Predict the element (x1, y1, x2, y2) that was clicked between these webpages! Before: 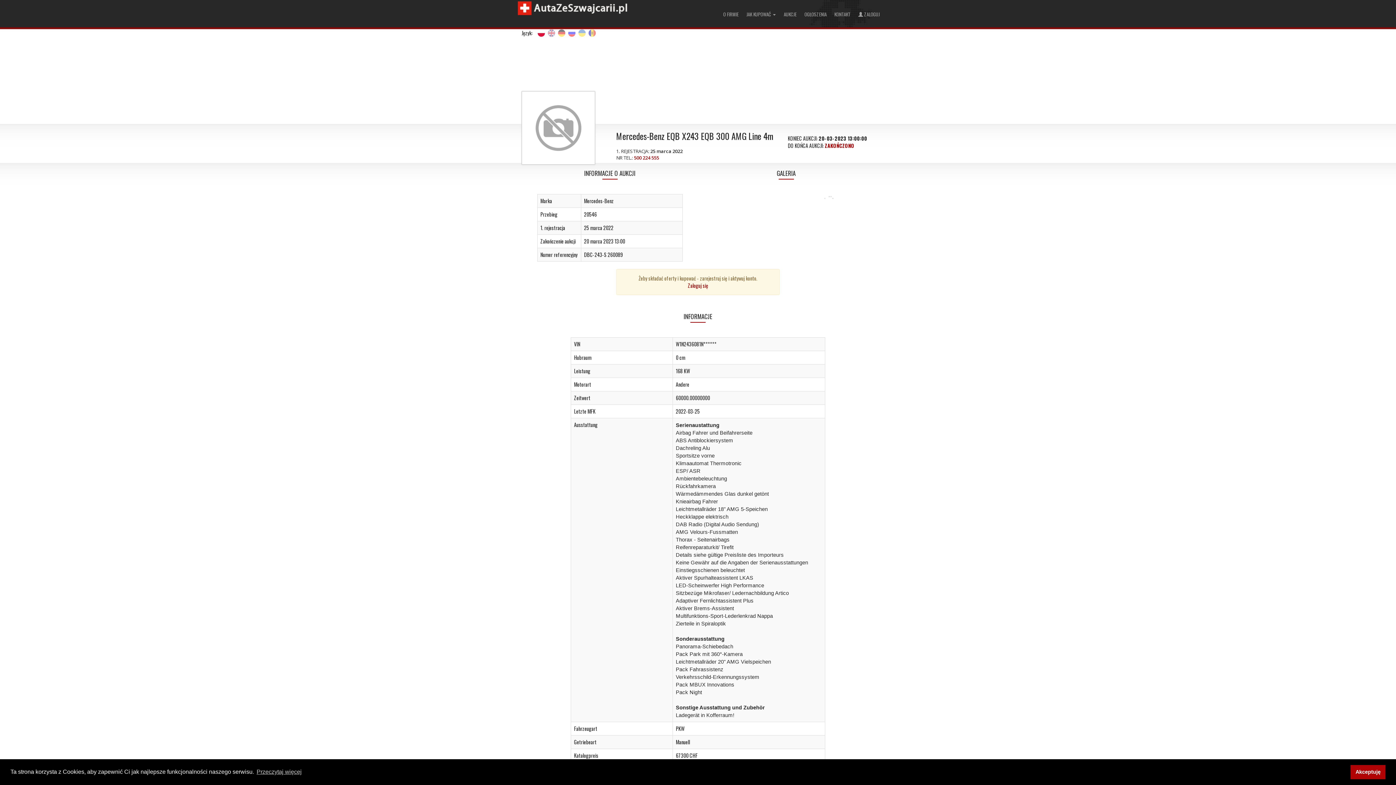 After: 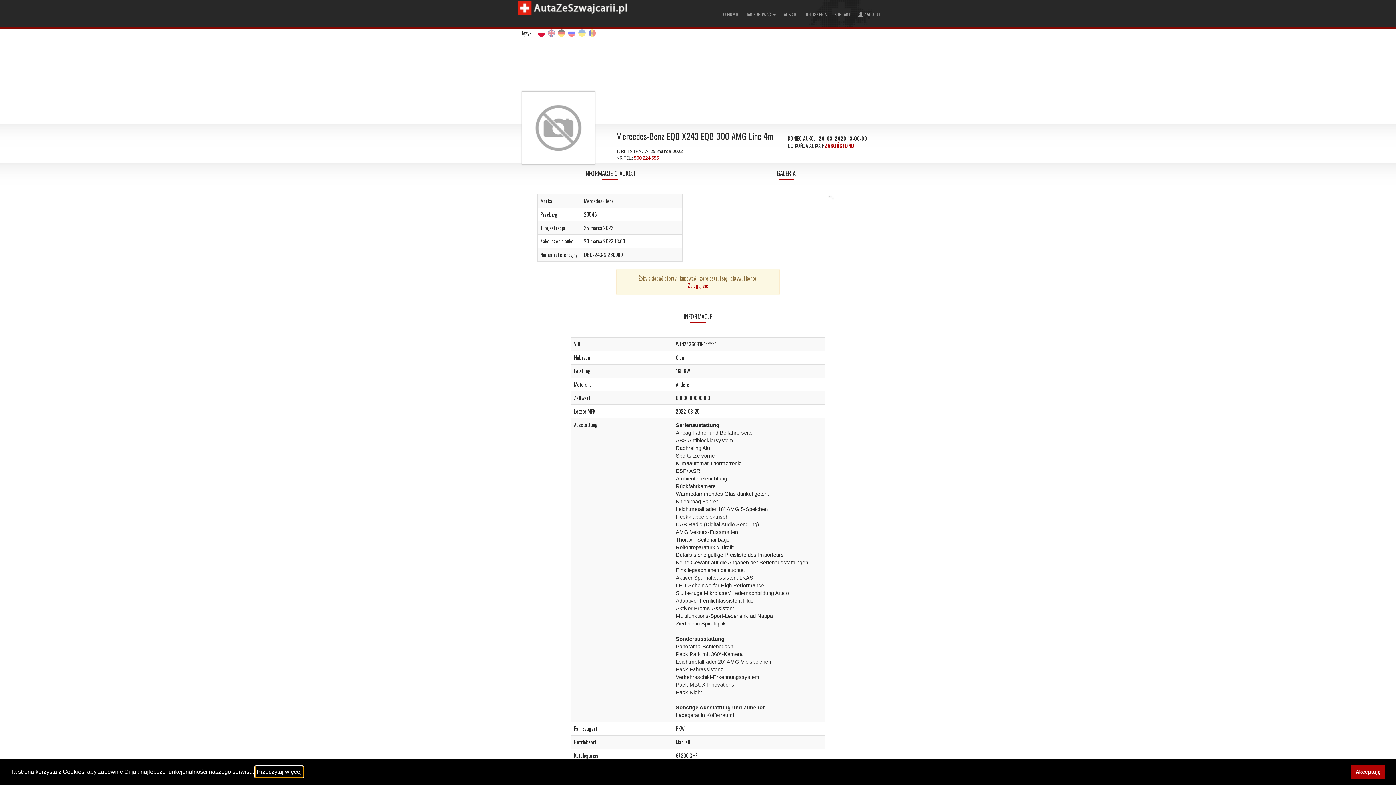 Action: bbox: (255, 766, 302, 777) label: learn more about cookies